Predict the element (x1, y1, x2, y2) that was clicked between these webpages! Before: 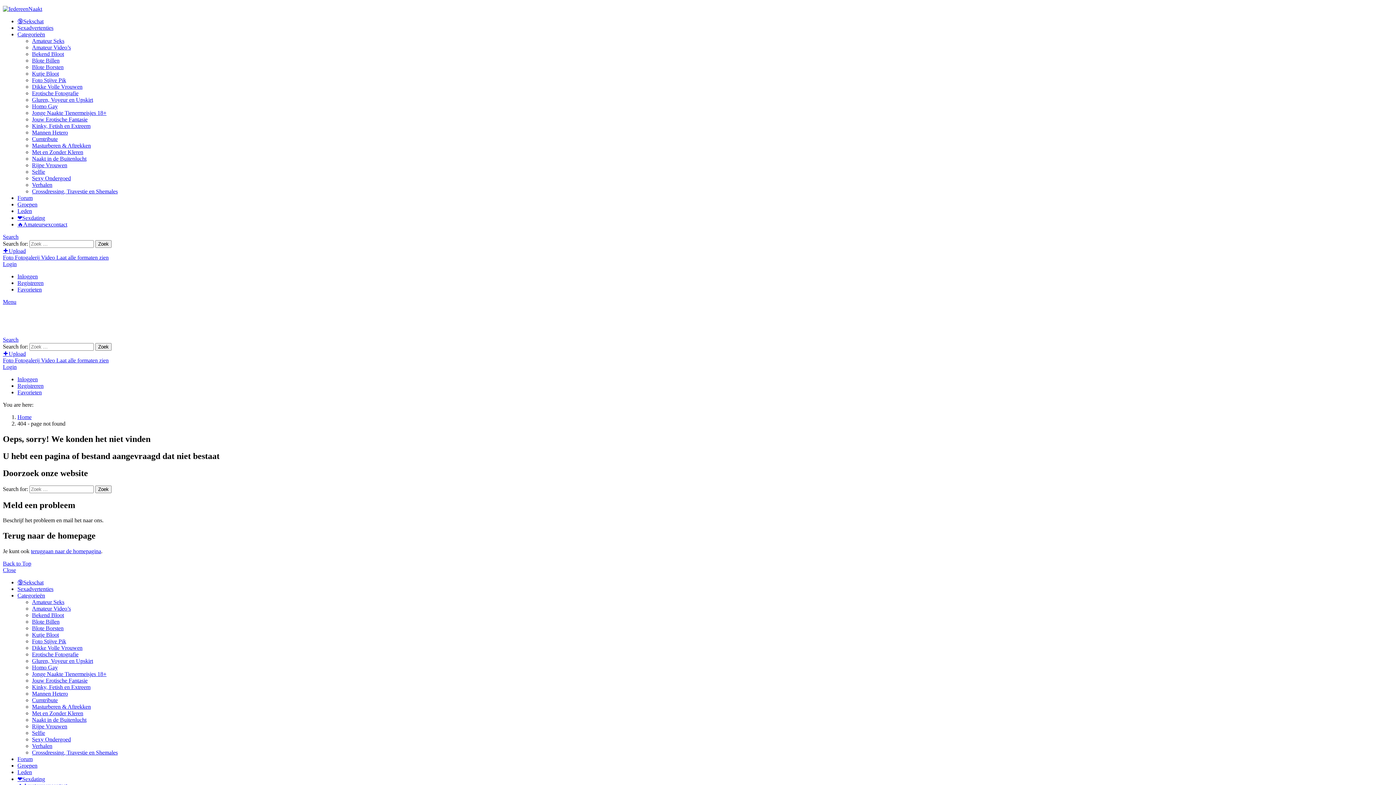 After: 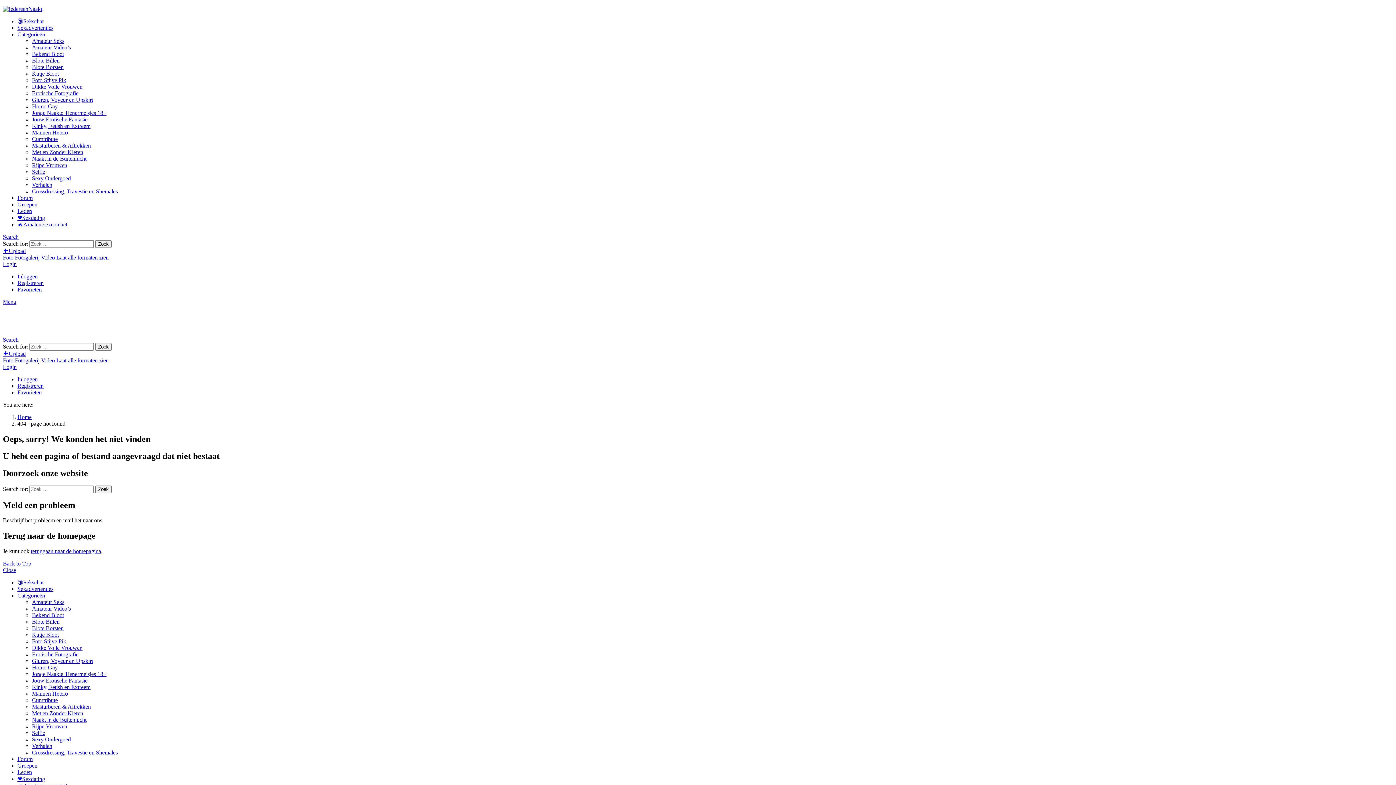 Action: label: Bekend Bloot bbox: (32, 612, 64, 618)